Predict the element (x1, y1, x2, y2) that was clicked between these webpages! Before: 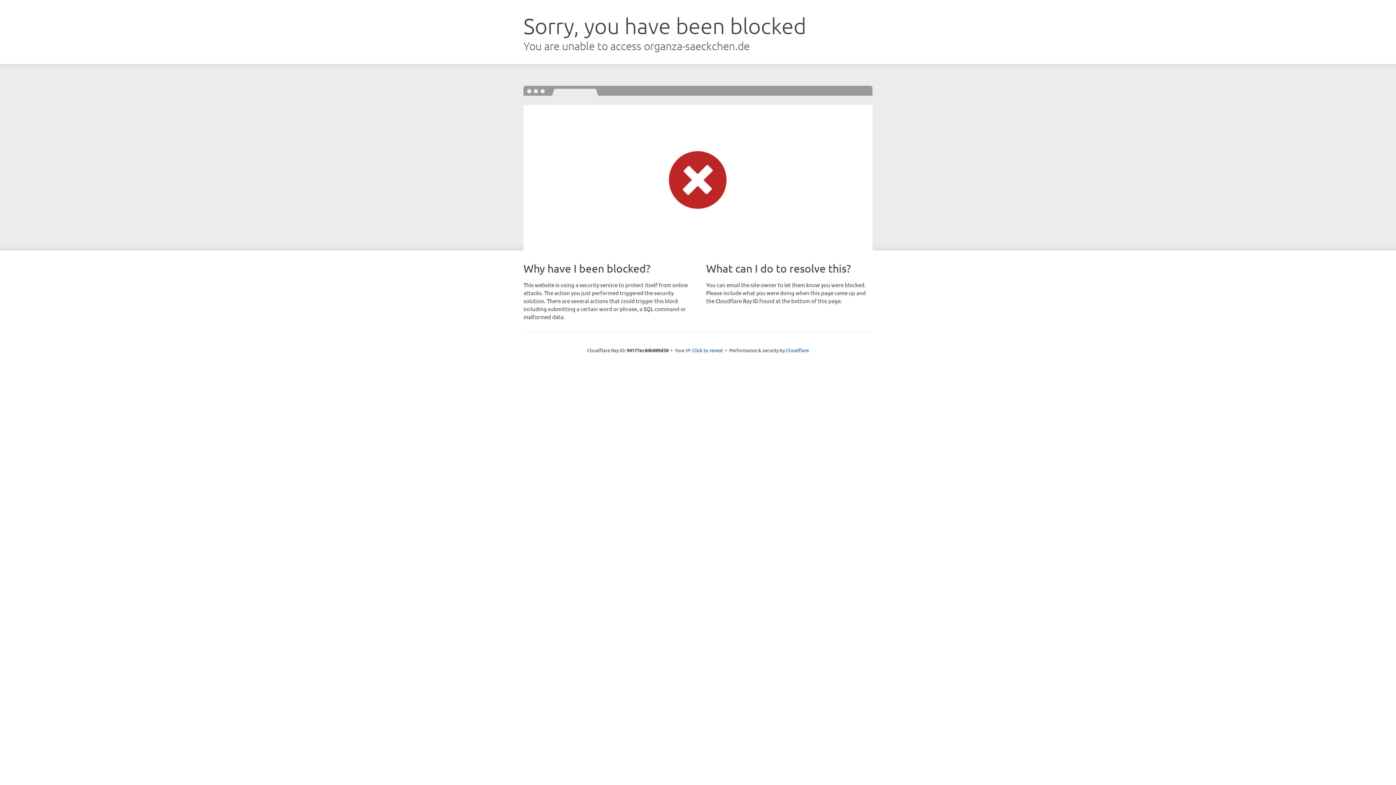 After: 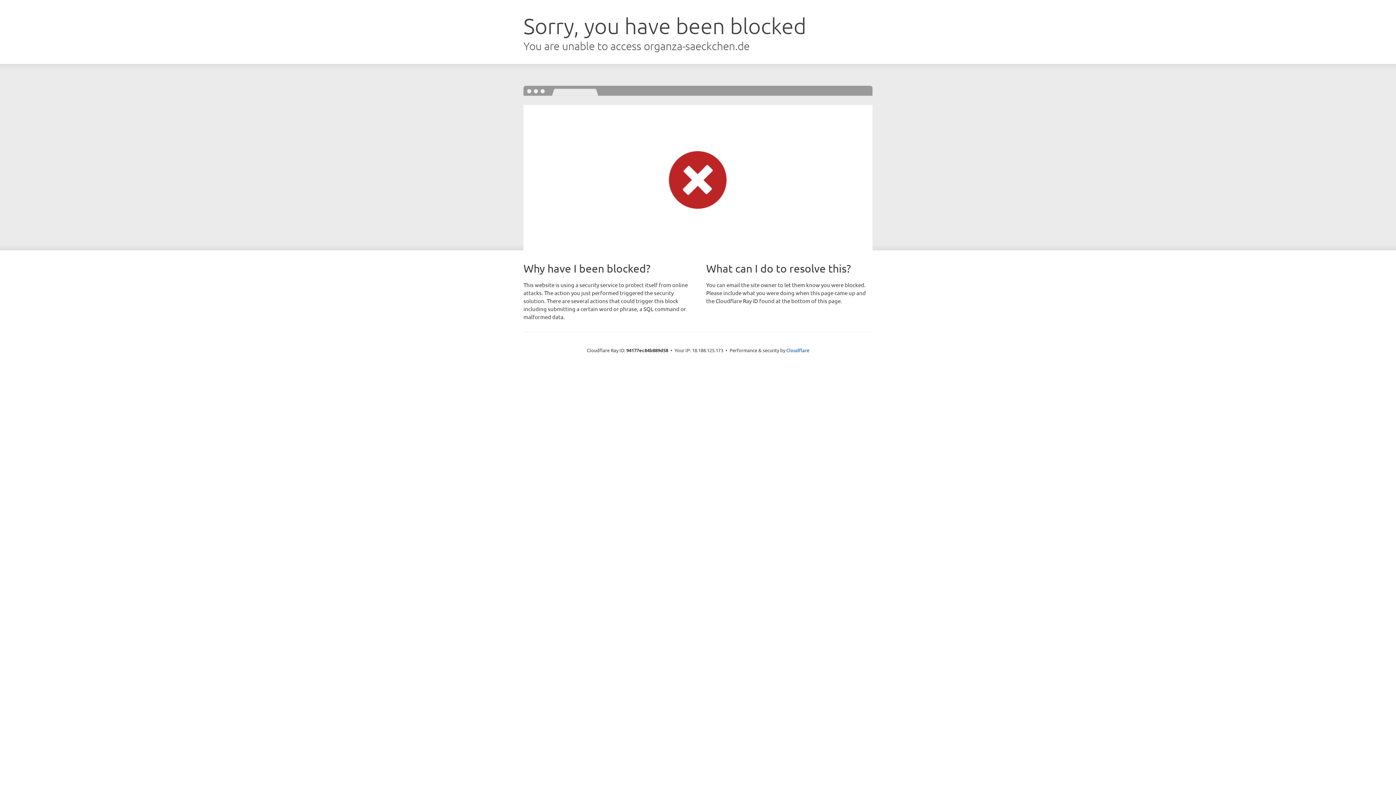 Action: bbox: (692, 346, 723, 353) label: Click to reveal